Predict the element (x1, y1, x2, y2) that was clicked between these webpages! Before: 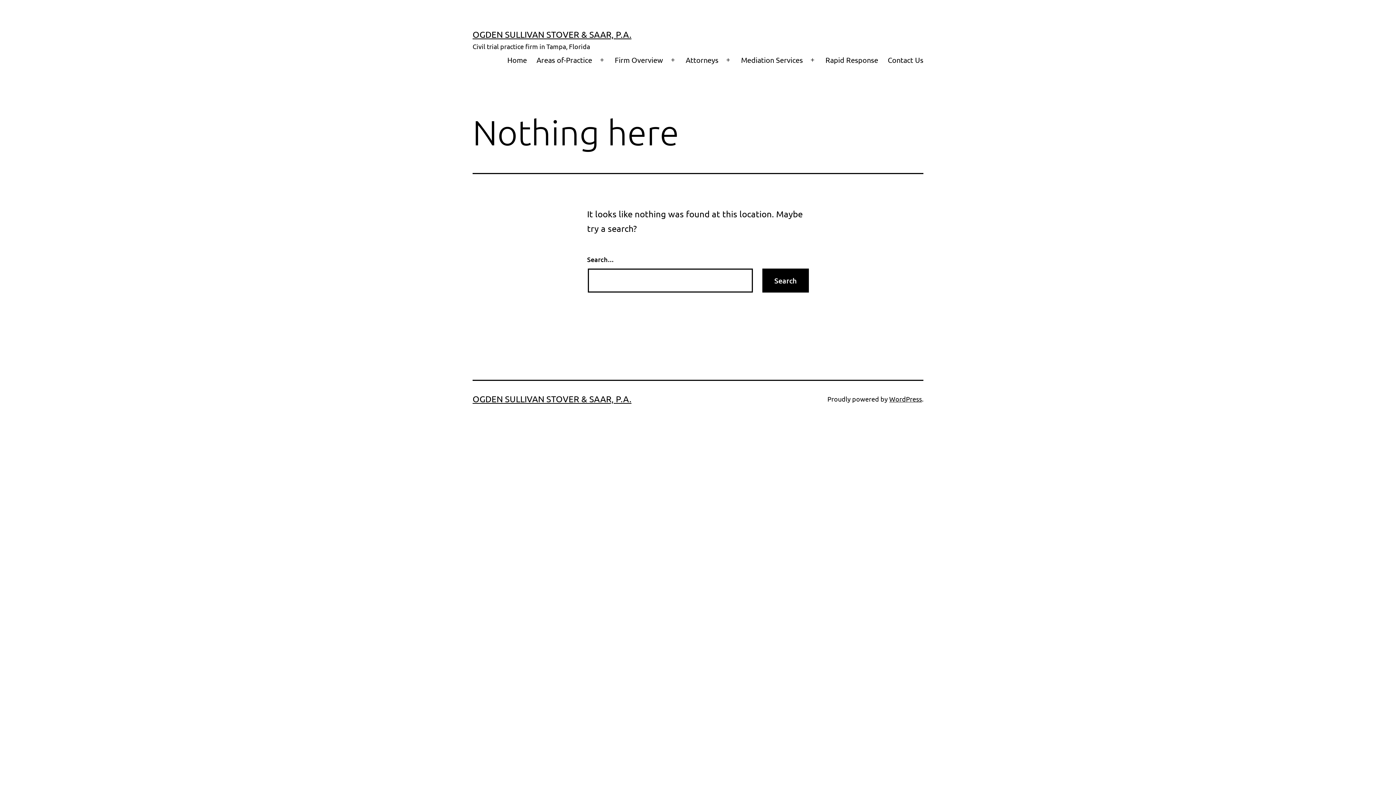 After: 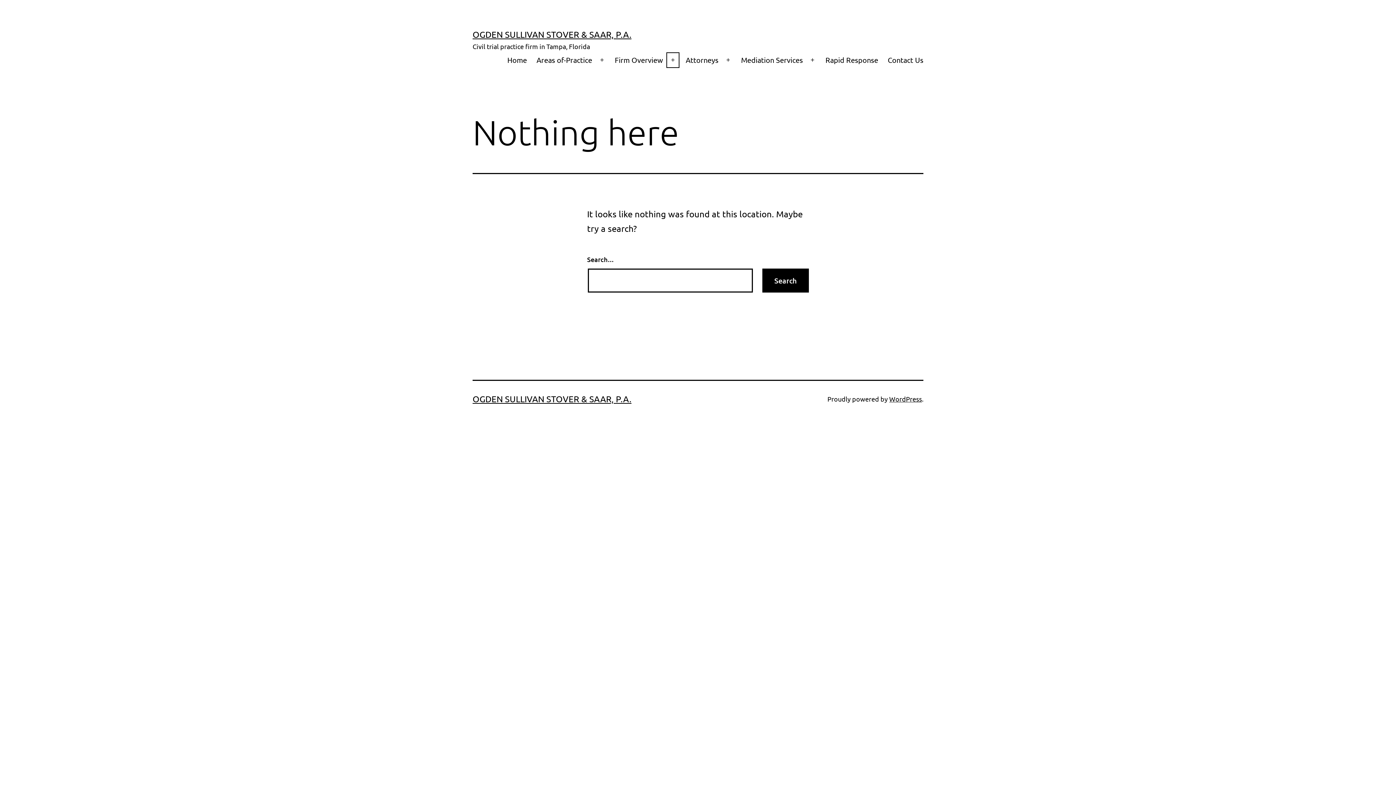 Action: label: Open menu bbox: (665, 50, 681, 69)